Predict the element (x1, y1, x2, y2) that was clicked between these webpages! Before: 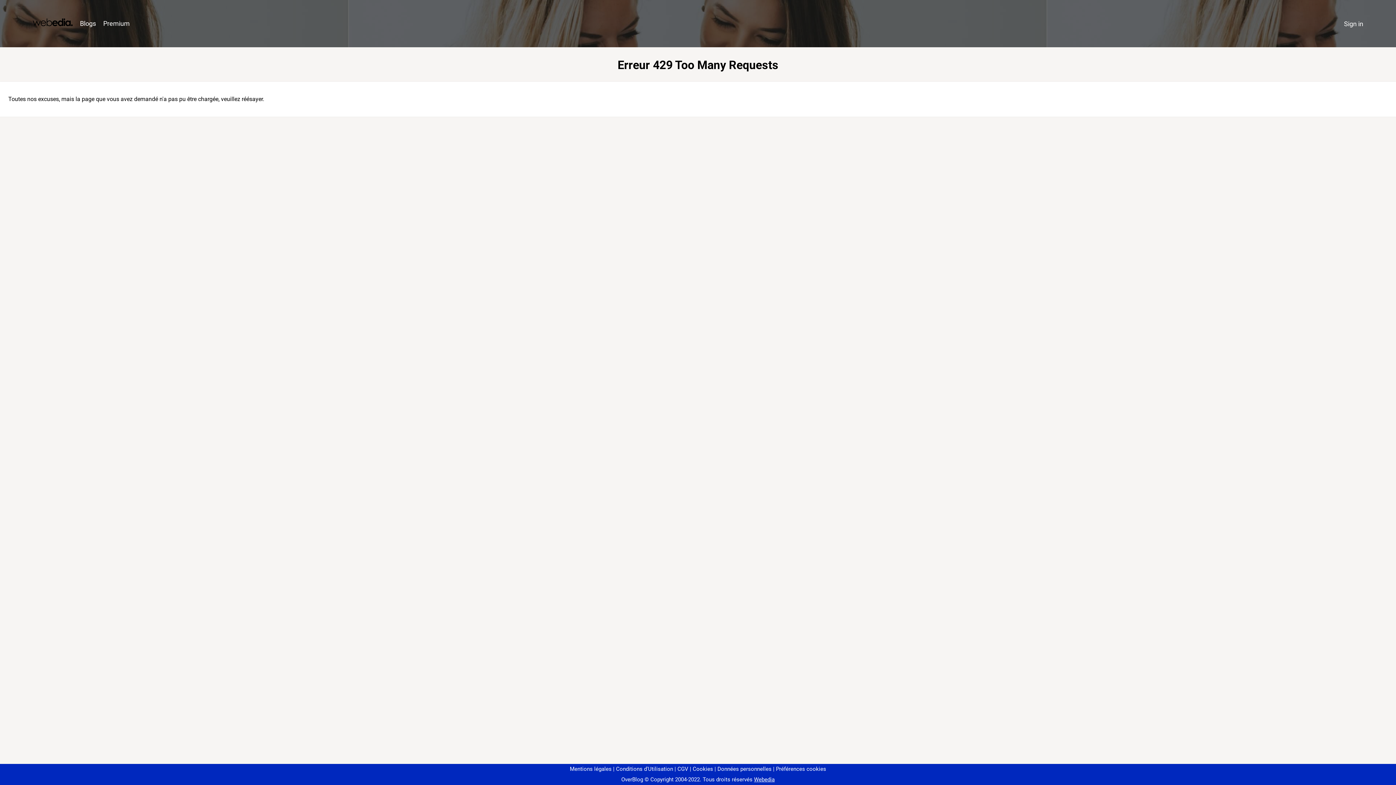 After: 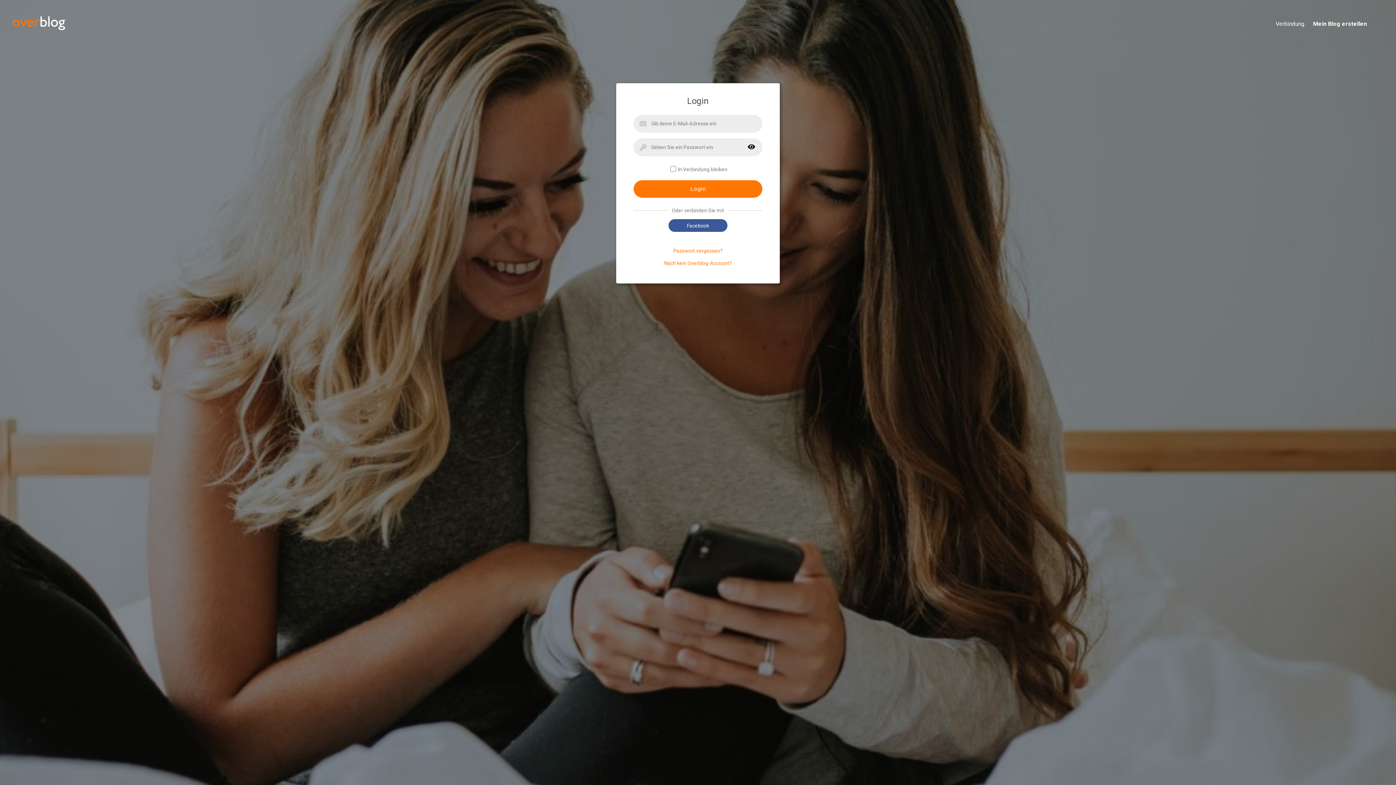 Action: label: Sign in bbox: (1340, 16, 1367, 31)